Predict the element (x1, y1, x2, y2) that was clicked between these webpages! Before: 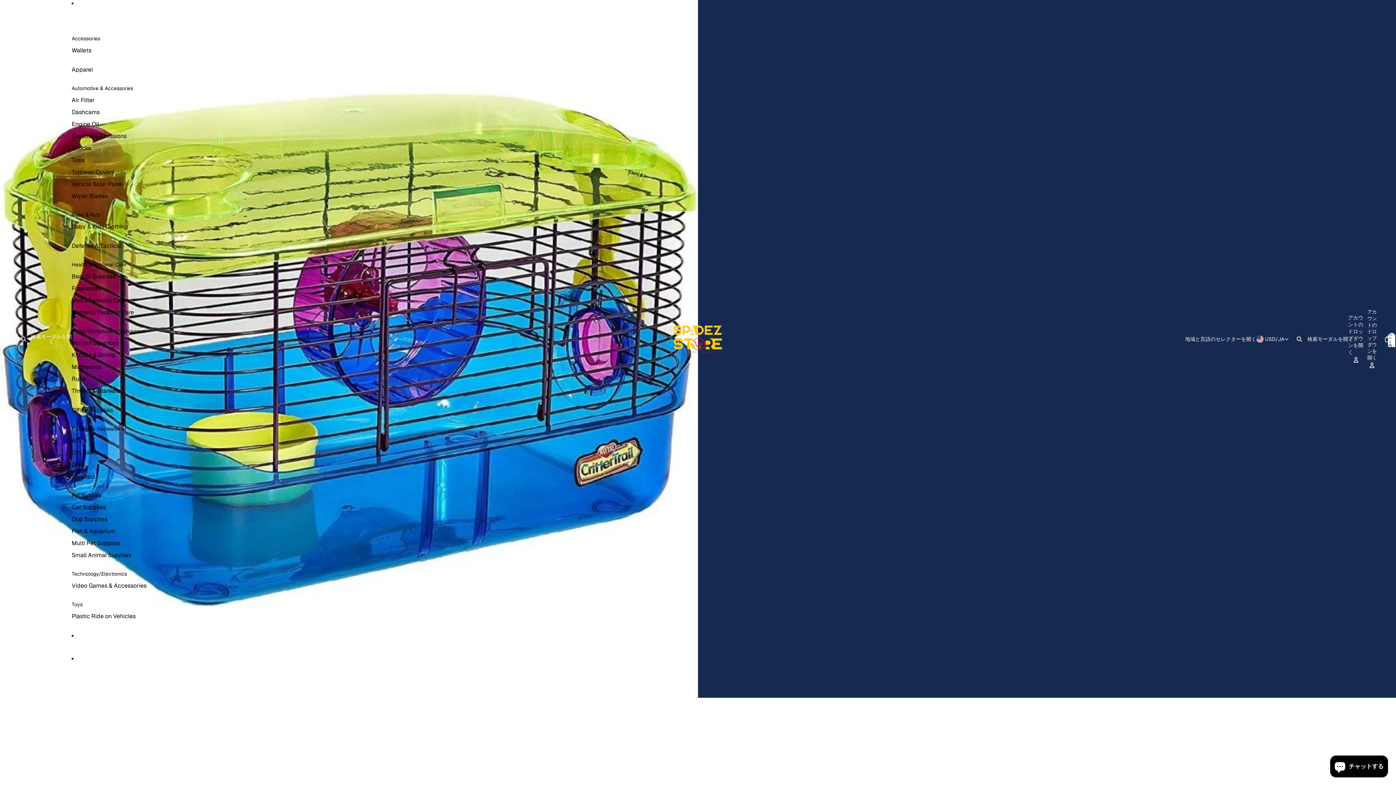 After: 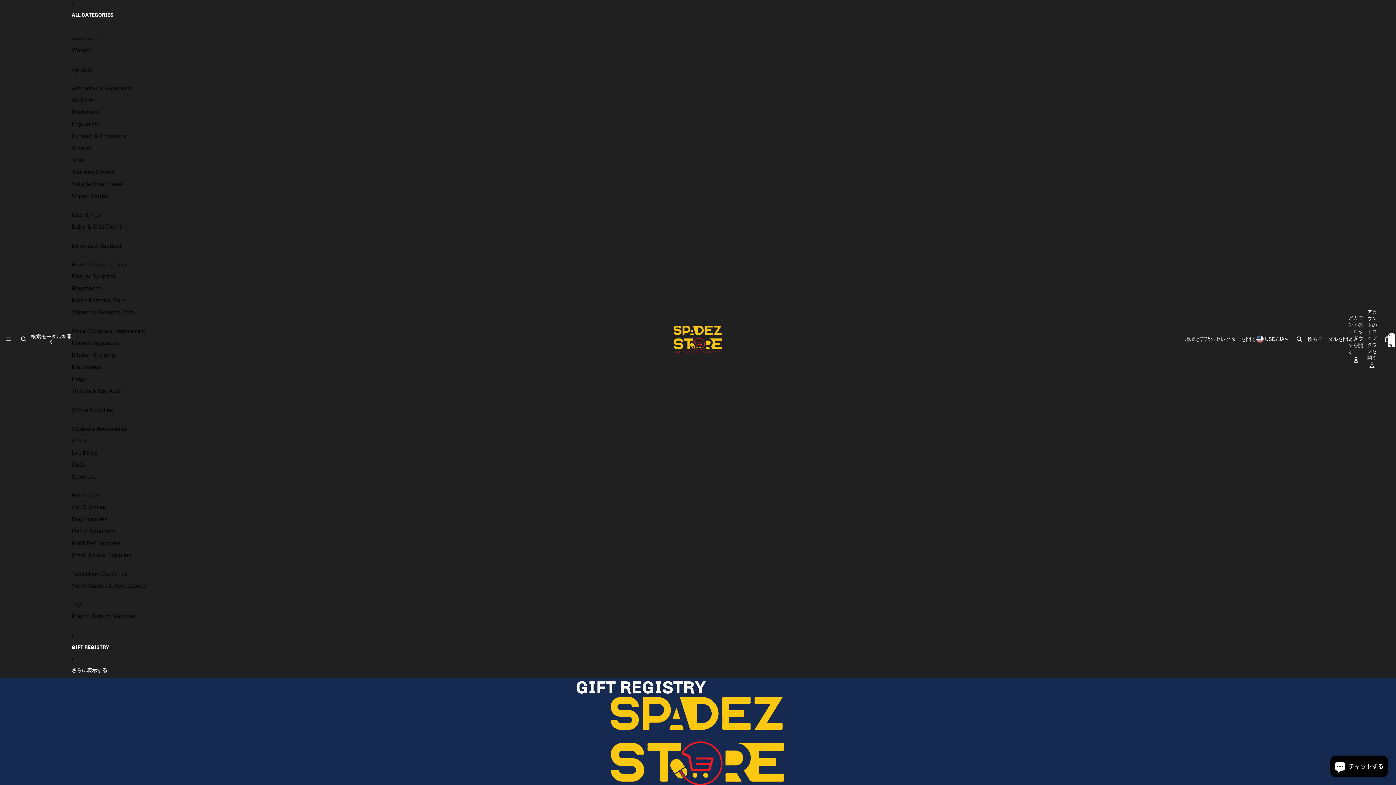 Action: label: GIFT REGISTRY bbox: (71, 639, 146, 655)